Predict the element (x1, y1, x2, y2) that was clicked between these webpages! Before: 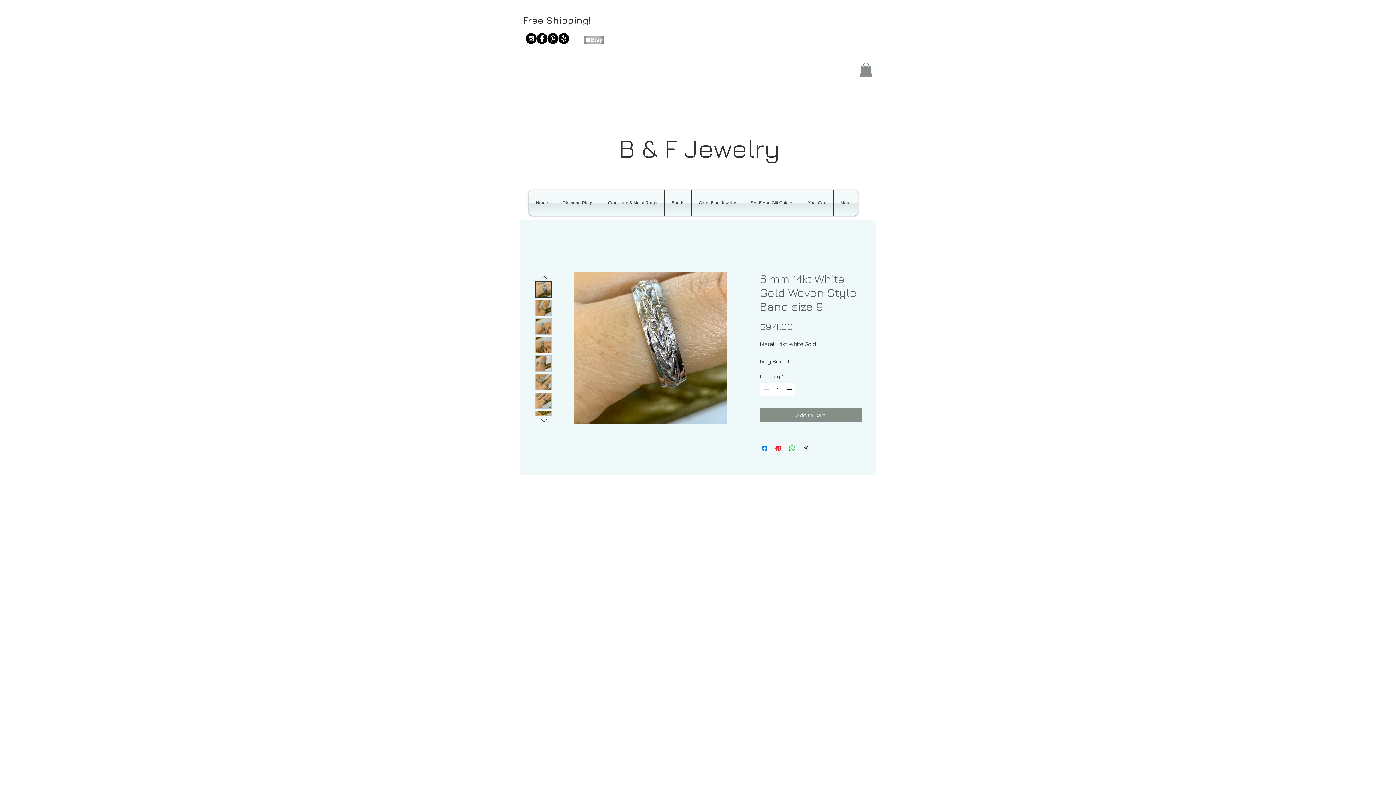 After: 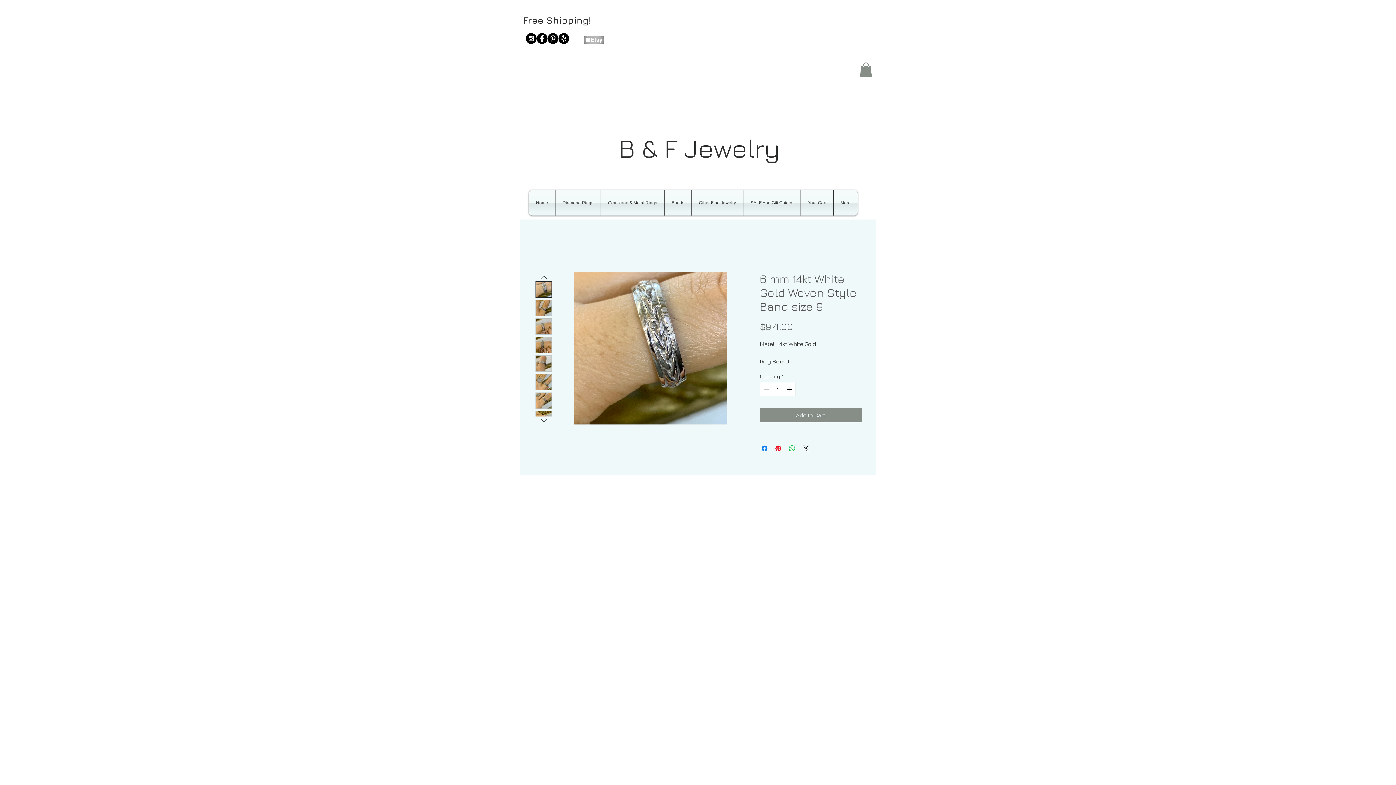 Action: bbox: (535, 355, 552, 372)